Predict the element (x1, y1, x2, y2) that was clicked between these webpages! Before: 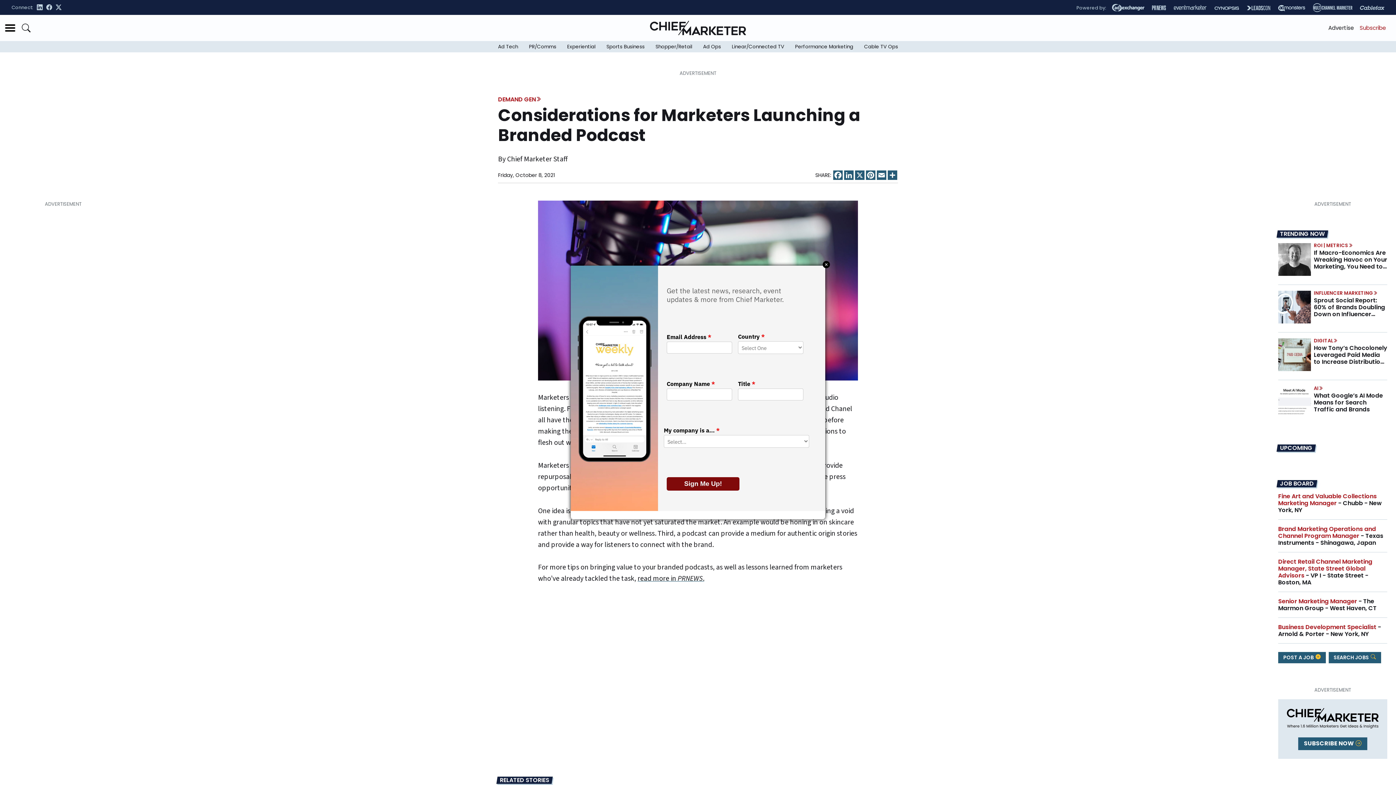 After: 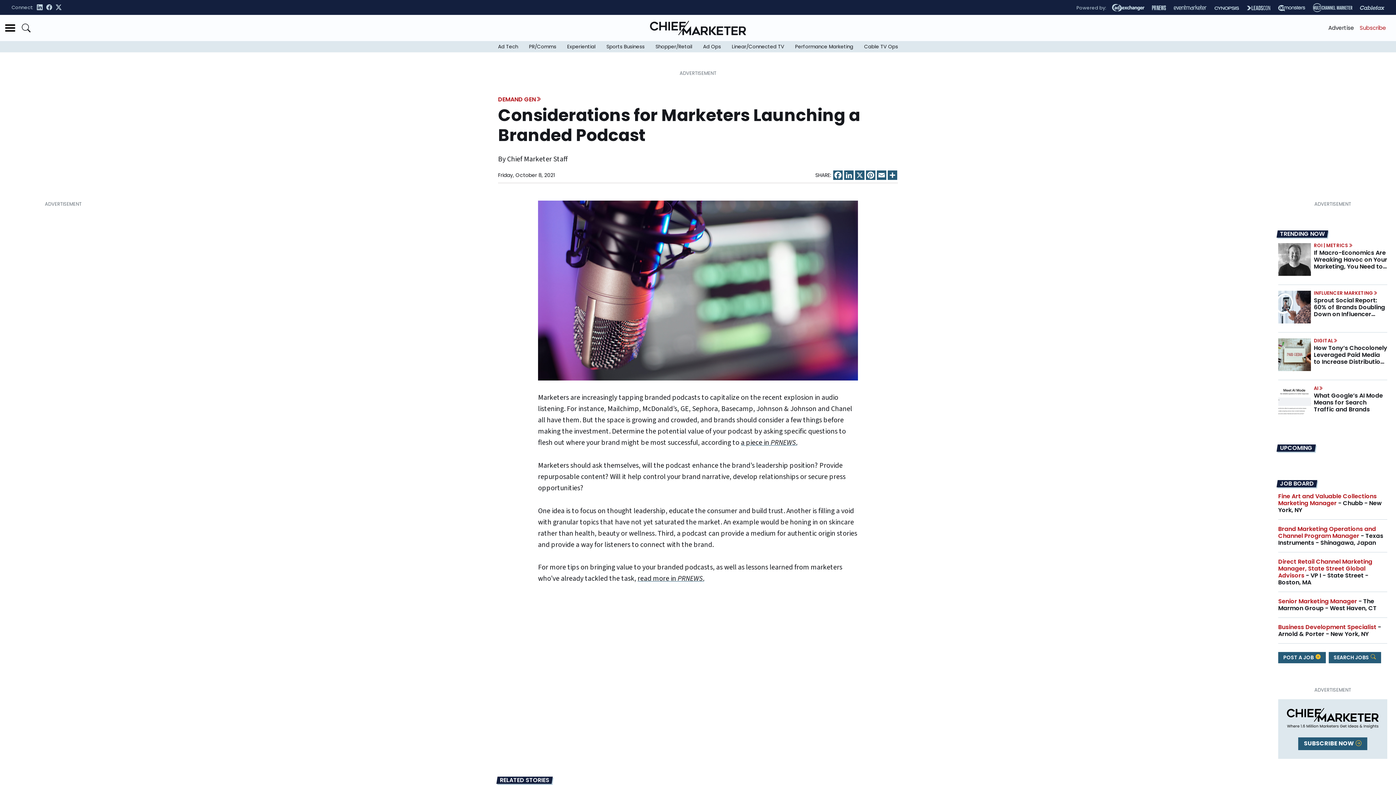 Action: bbox: (822, 260, 830, 268) label: Close